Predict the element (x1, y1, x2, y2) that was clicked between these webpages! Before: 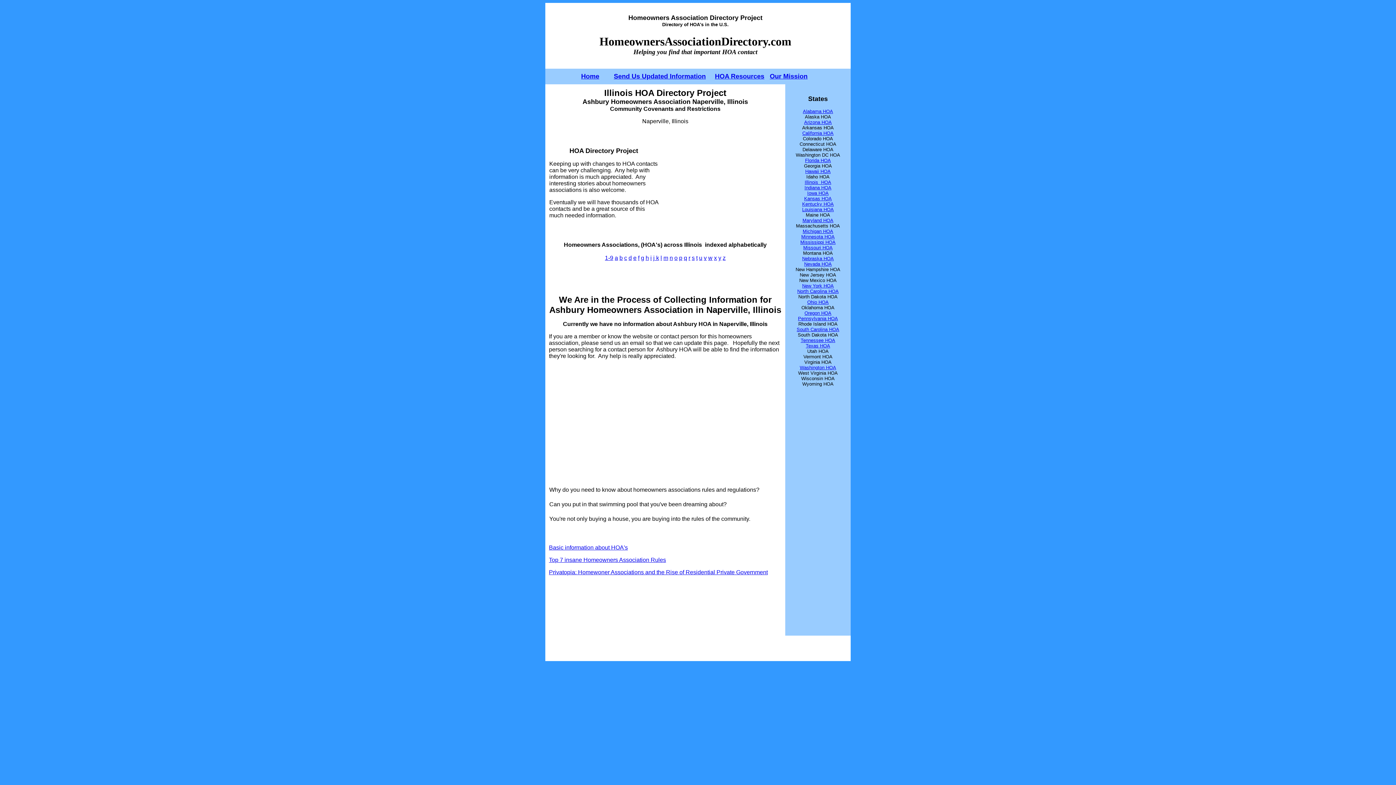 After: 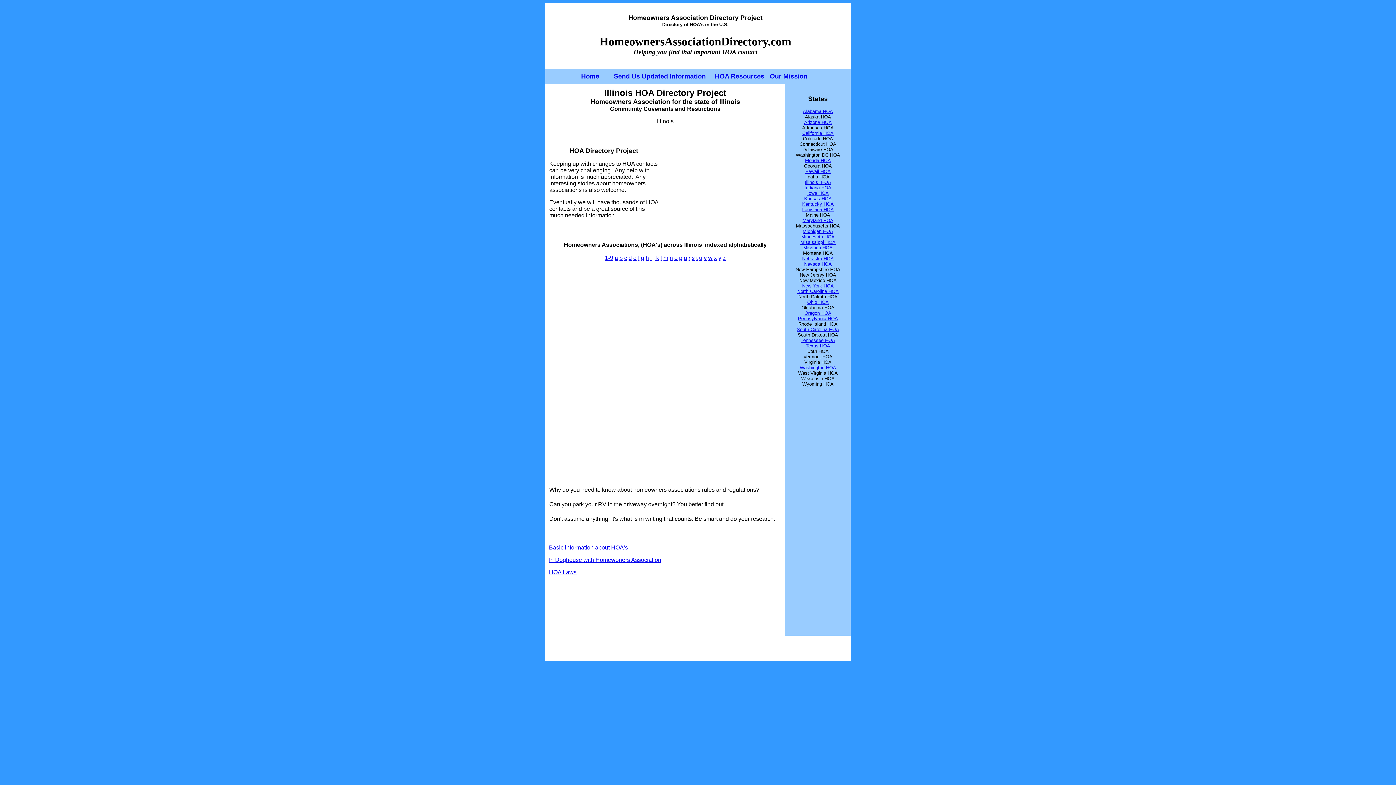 Action: bbox: (714, 254, 717, 261) label: x